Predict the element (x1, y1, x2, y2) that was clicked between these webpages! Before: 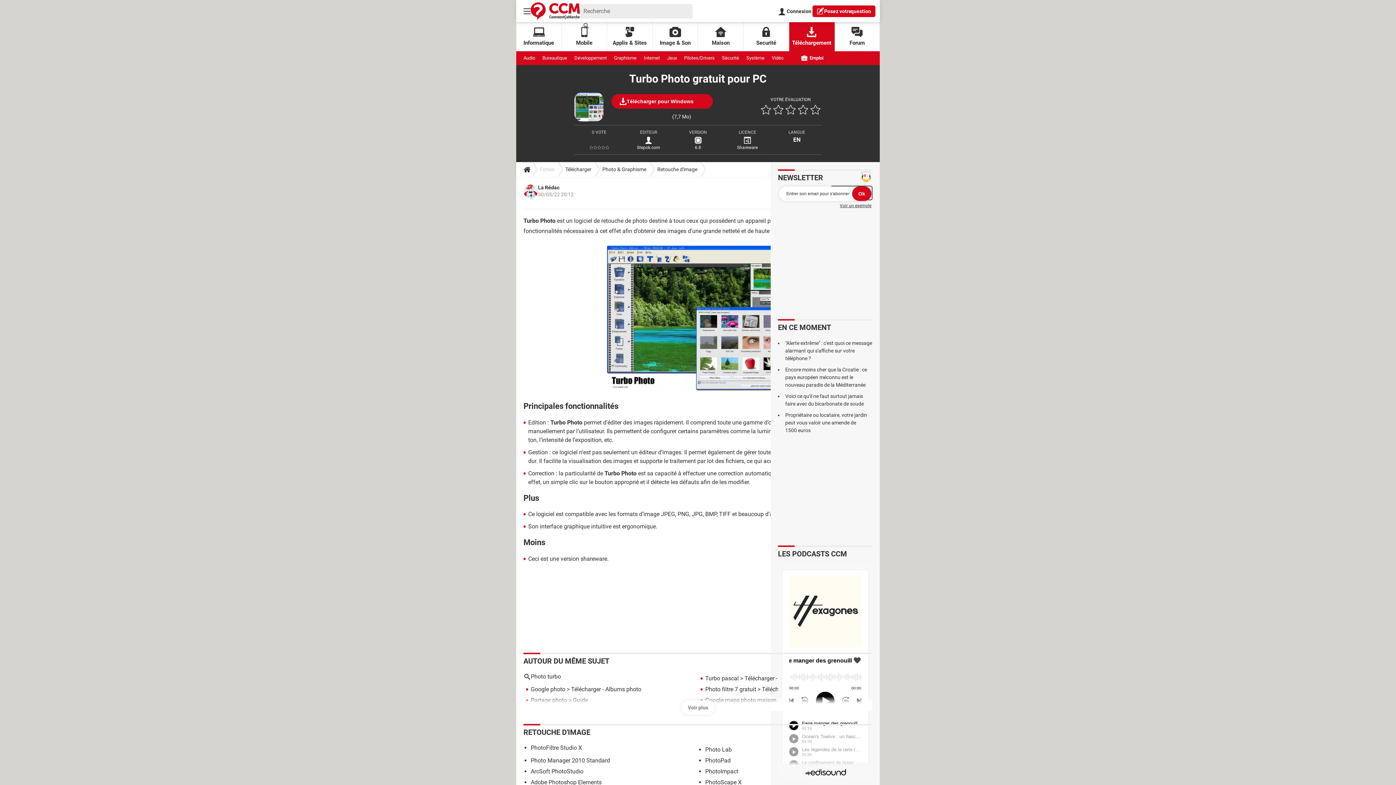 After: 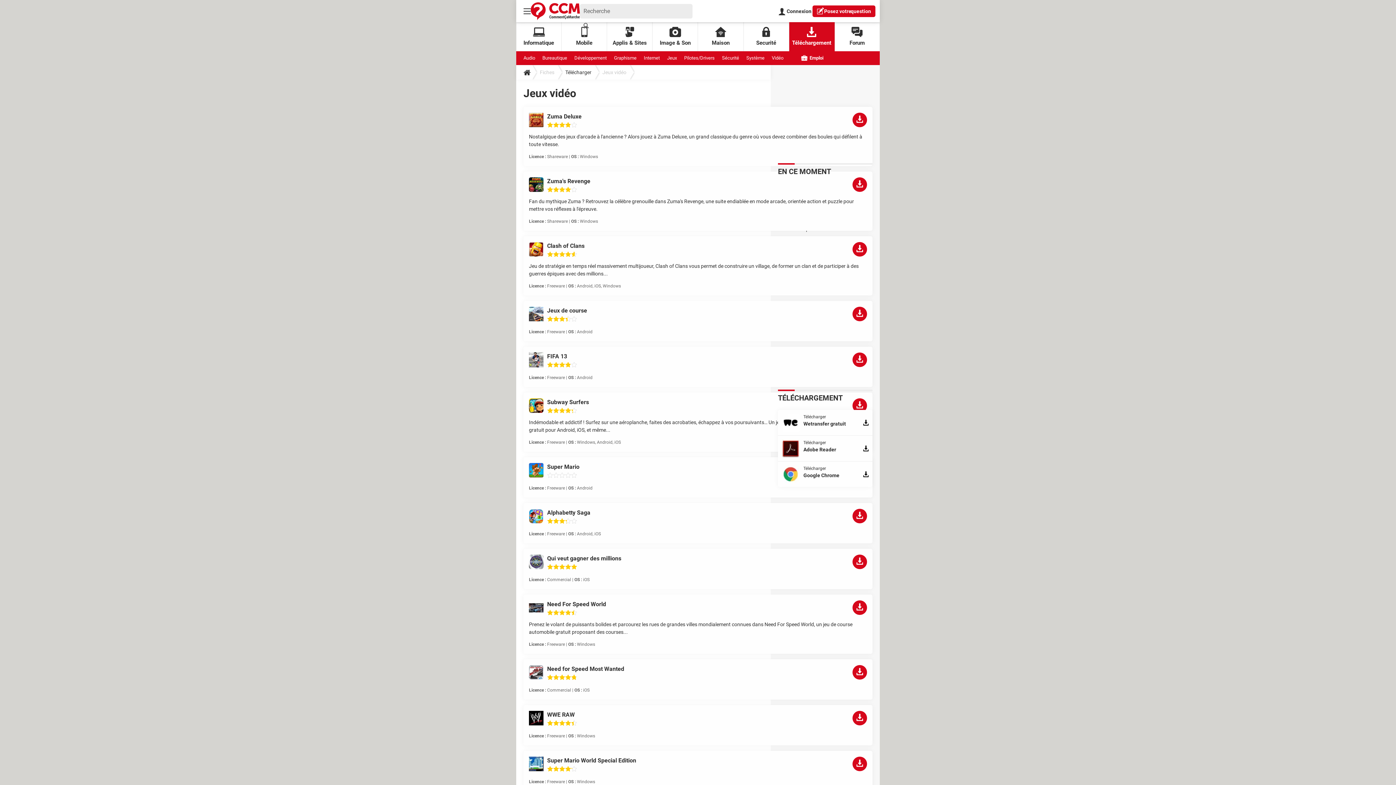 Action: bbox: (667, 51, 677, 65) label: Jeux